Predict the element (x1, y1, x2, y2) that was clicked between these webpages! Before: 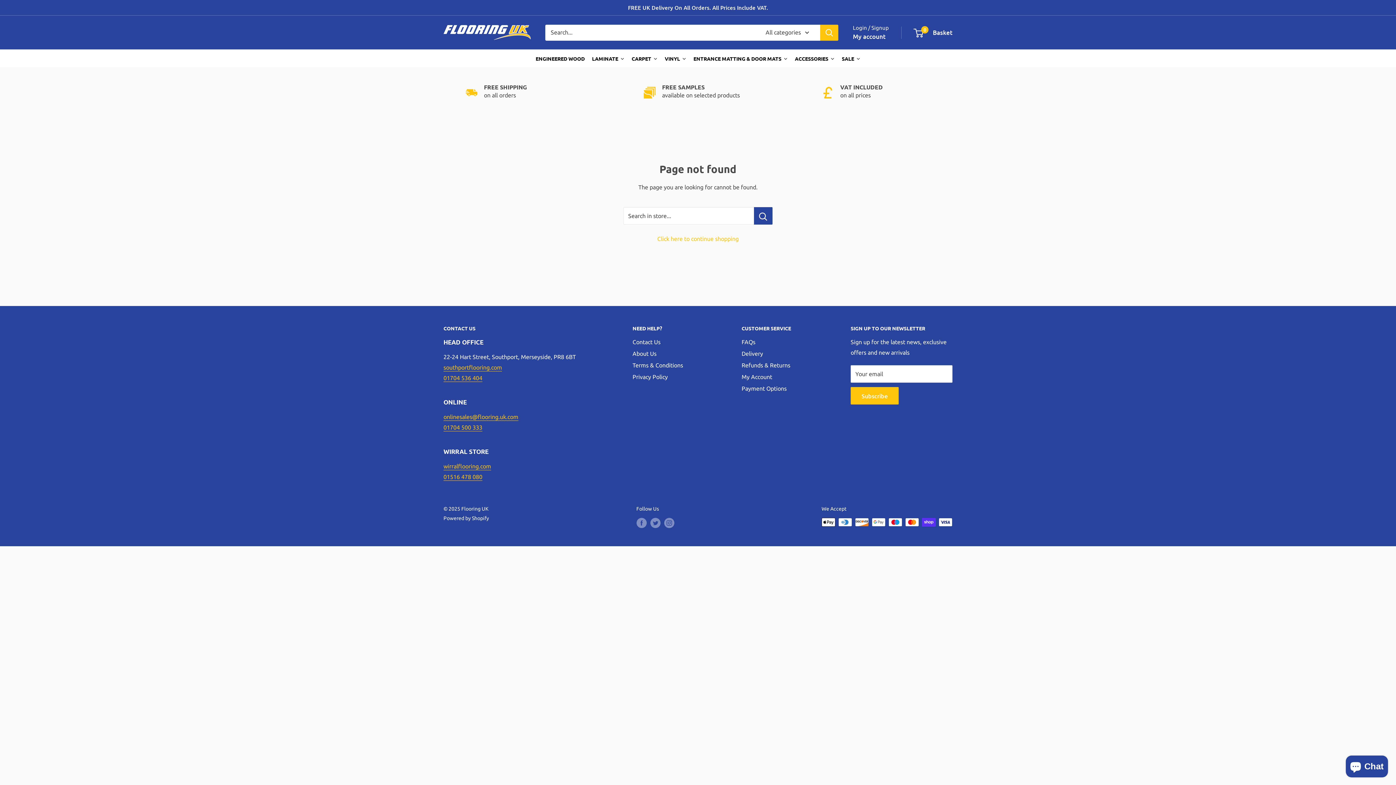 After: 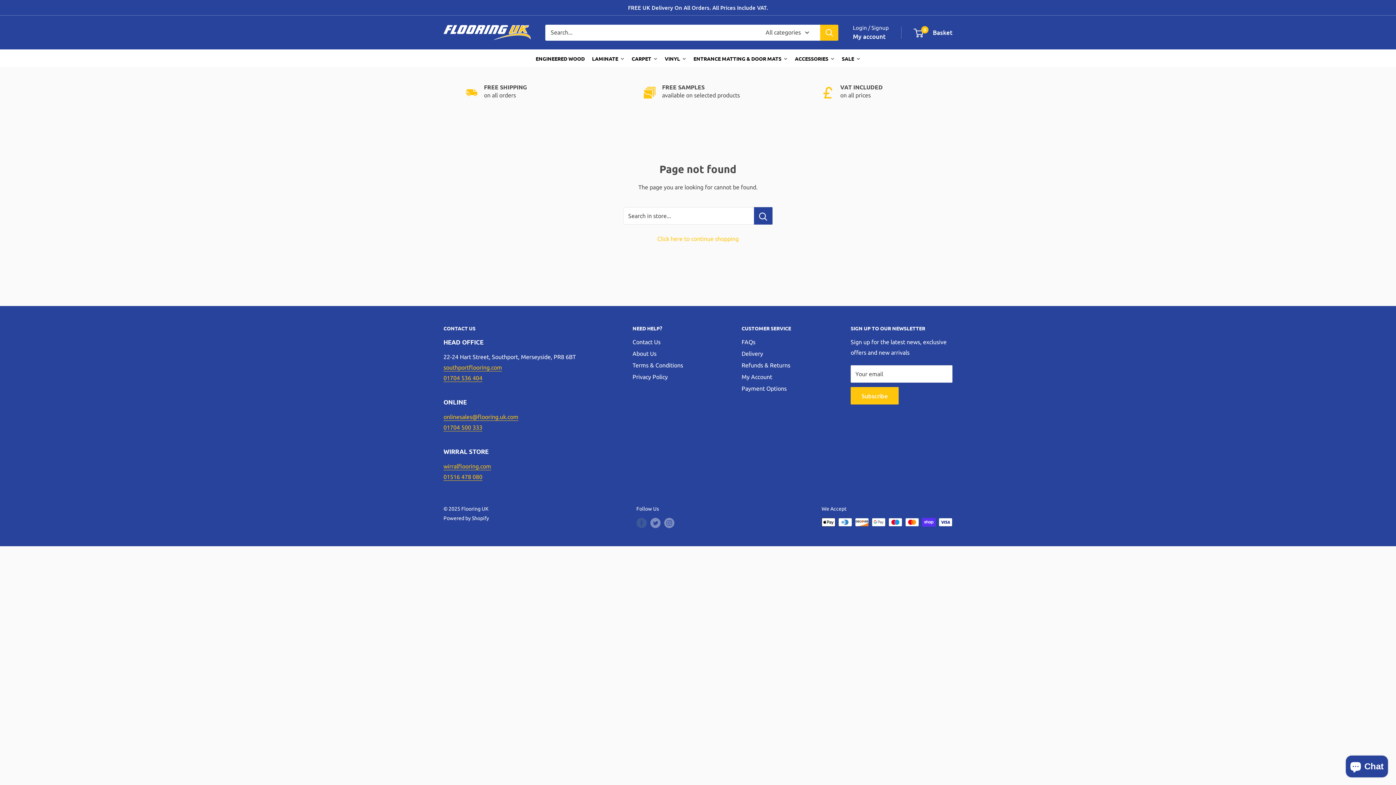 Action: bbox: (636, 518, 646, 528) label: Follow us on Facebook